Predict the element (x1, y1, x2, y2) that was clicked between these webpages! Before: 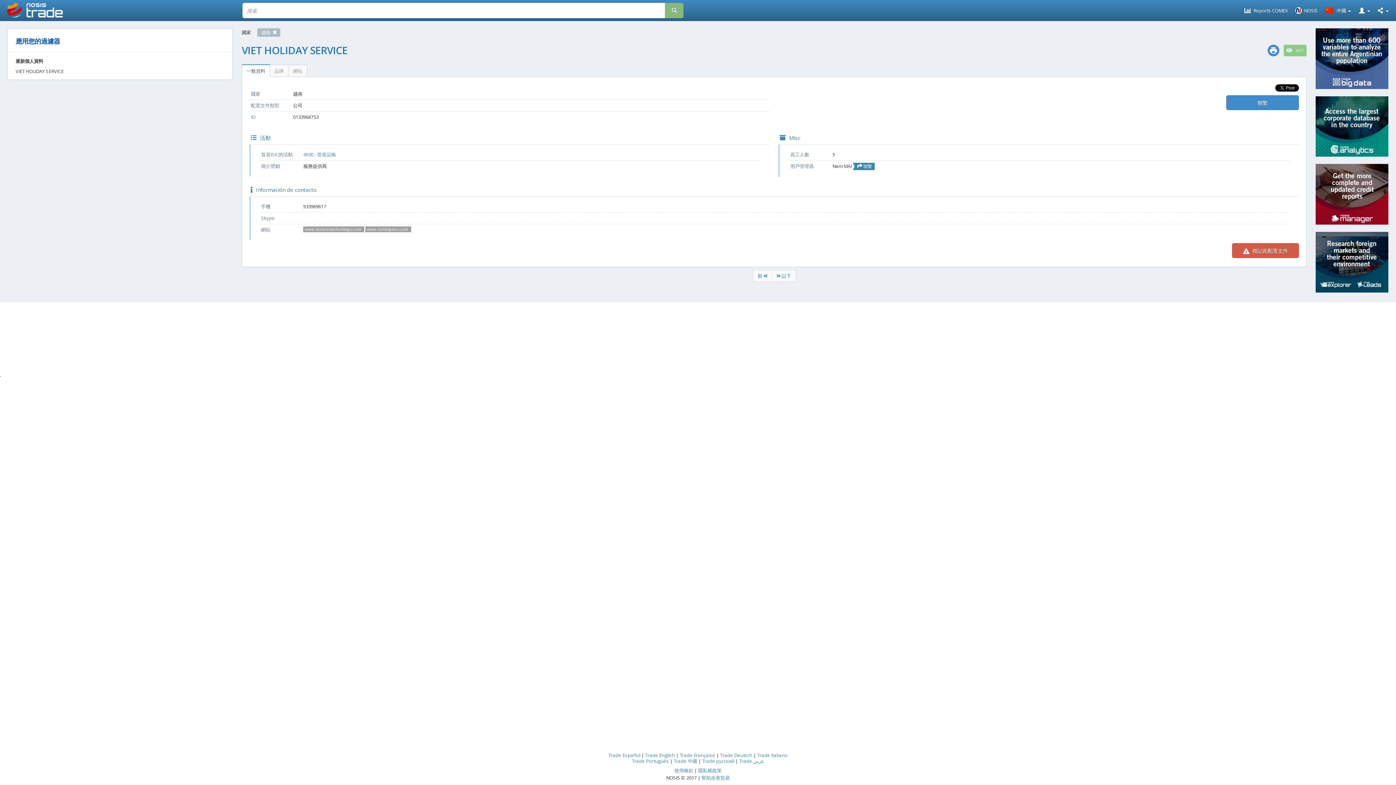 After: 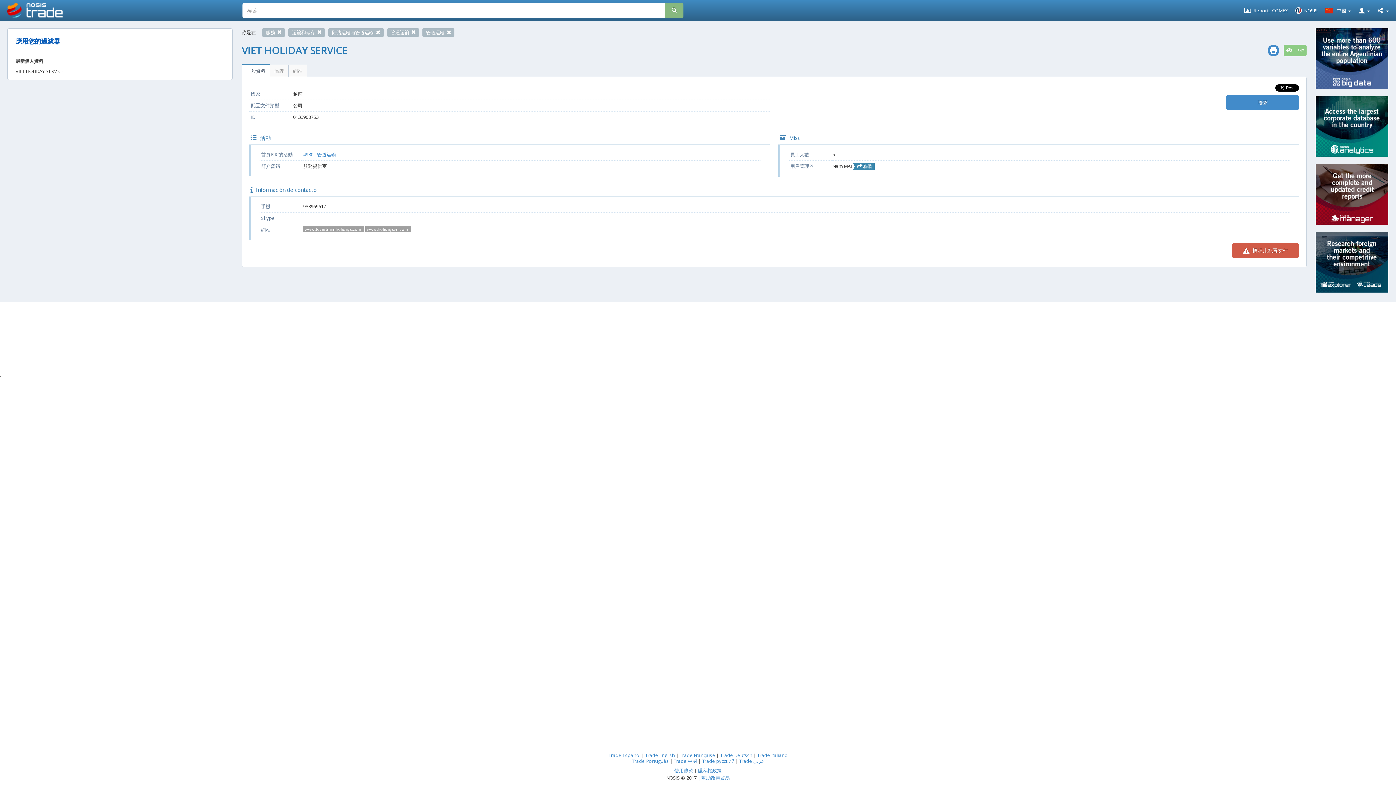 Action: bbox: (15, 66, 224, 76) label: VIET HOLIDAY SERVICE